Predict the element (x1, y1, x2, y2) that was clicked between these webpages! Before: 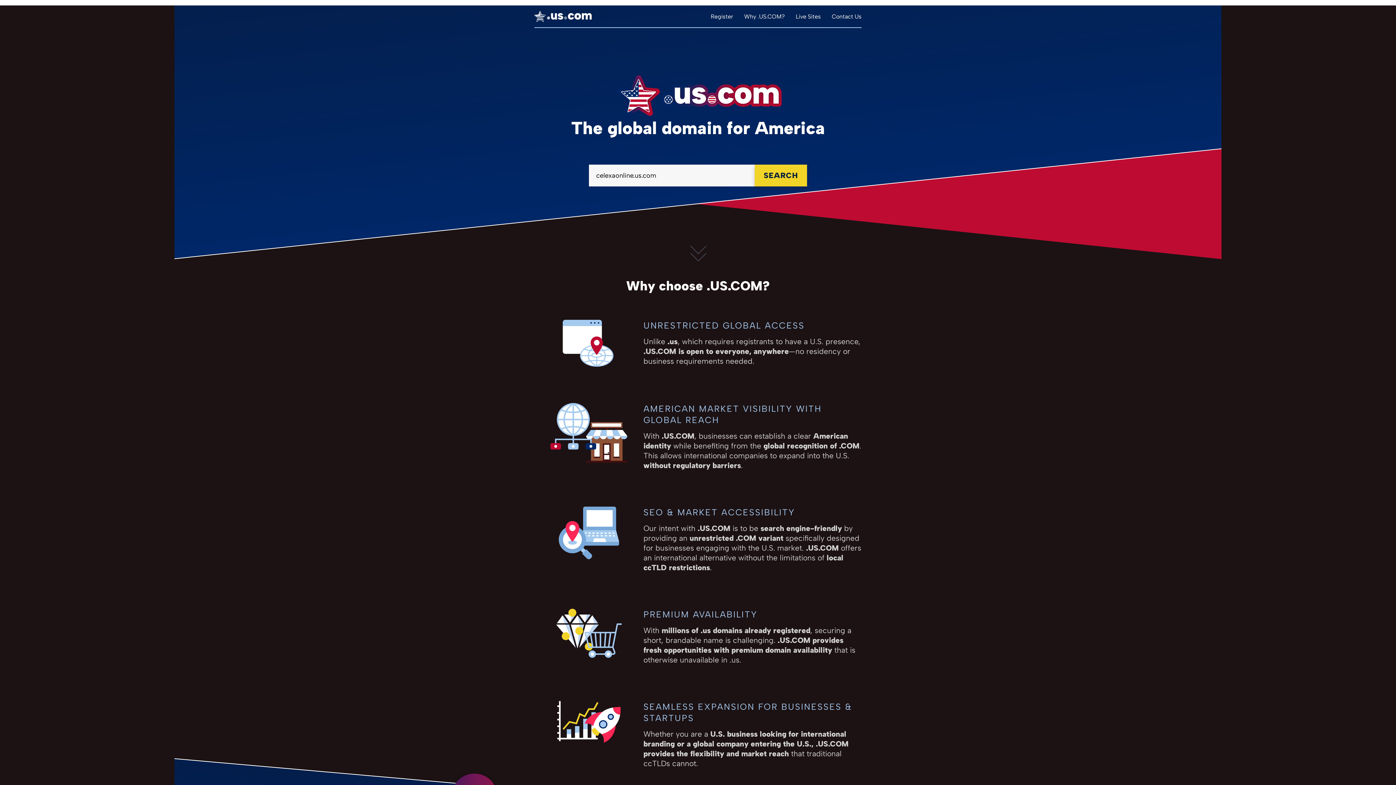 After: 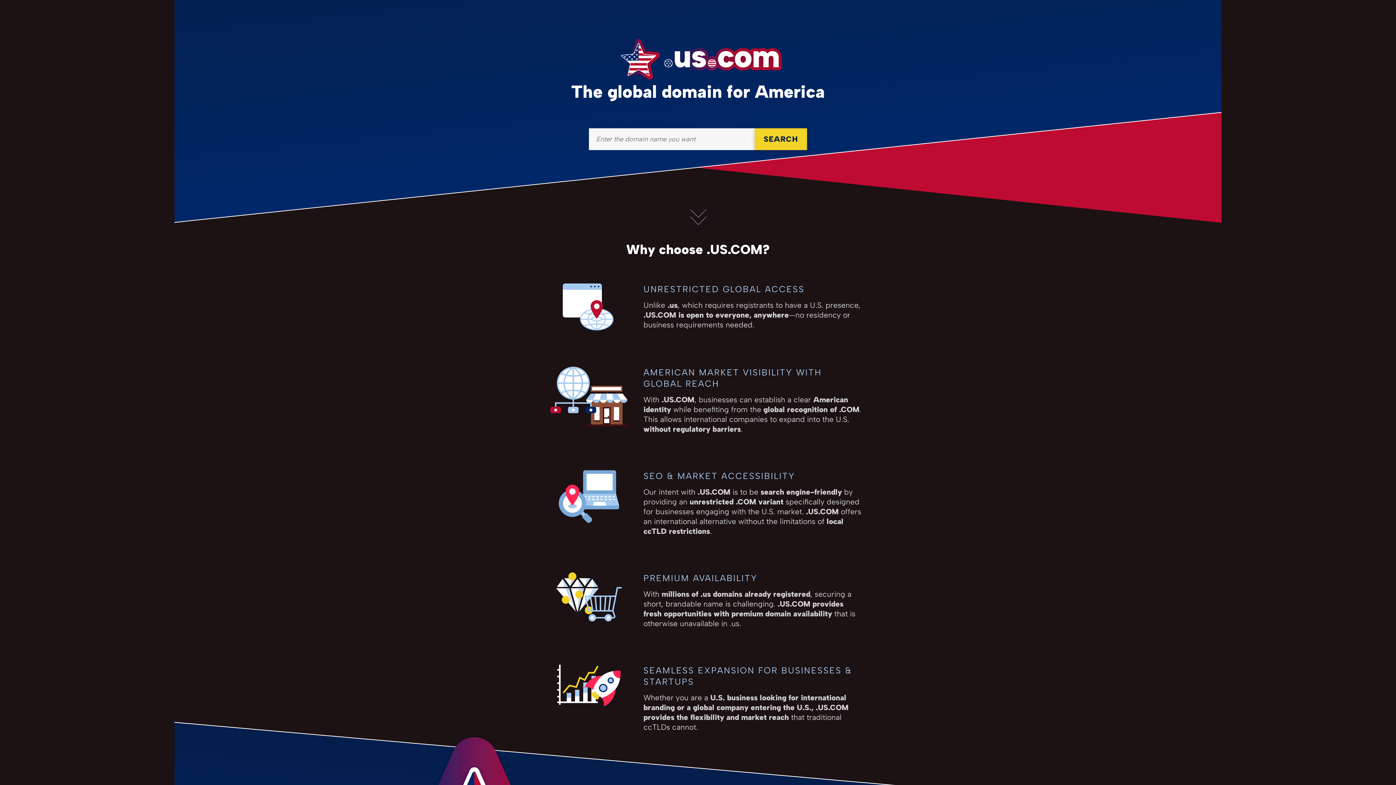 Action: label: Register bbox: (710, 12, 733, 19)